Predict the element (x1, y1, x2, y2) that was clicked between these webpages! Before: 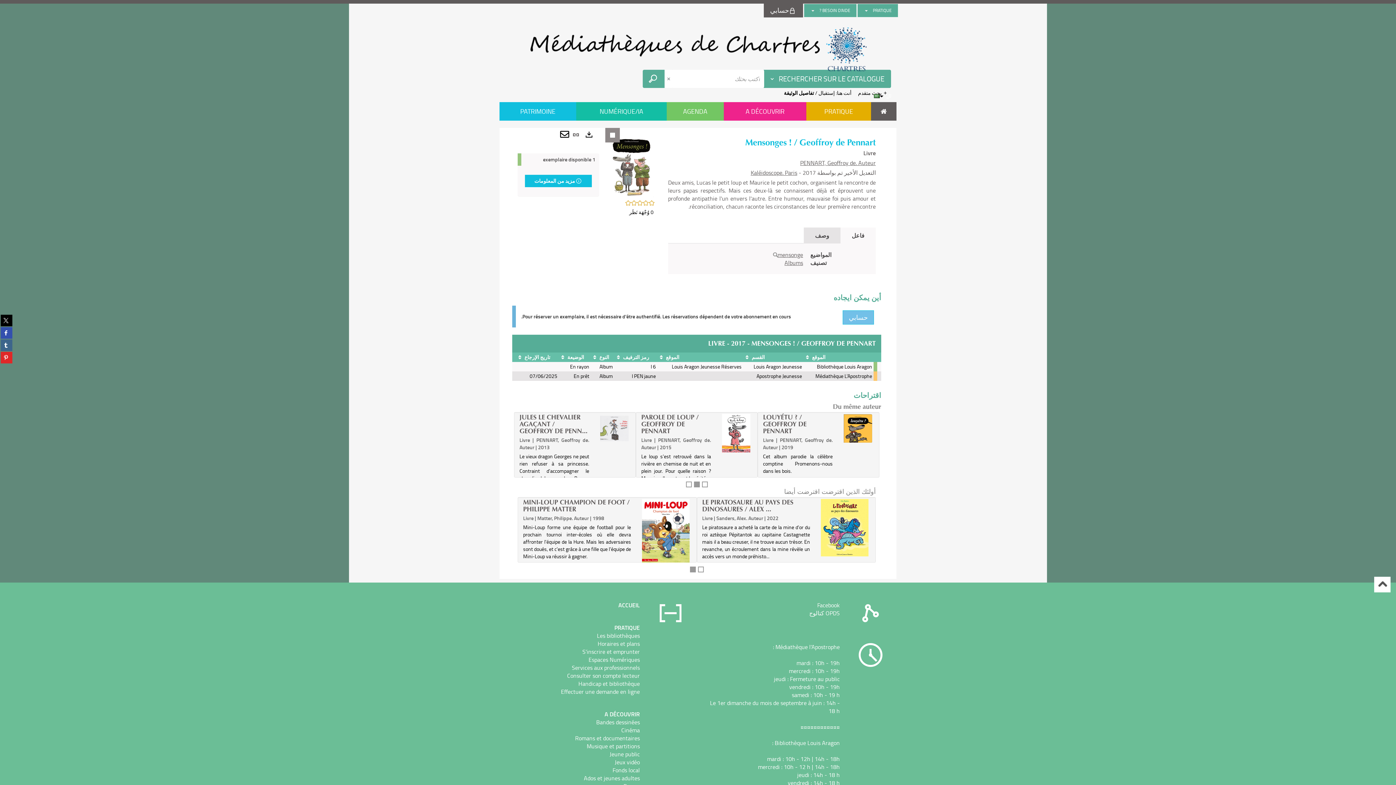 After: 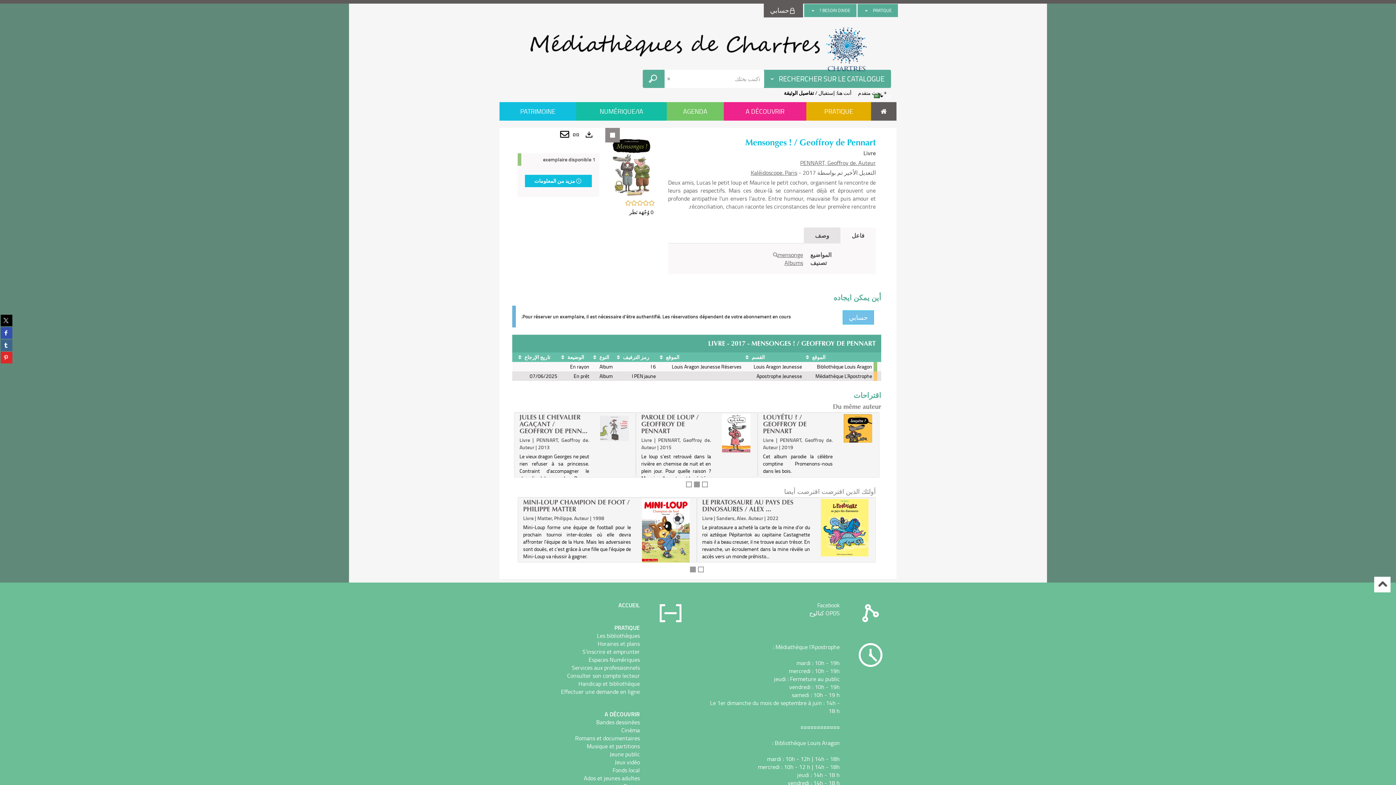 Action: label: المحتوى 2 - عرض bbox: (694, 481, 699, 487)